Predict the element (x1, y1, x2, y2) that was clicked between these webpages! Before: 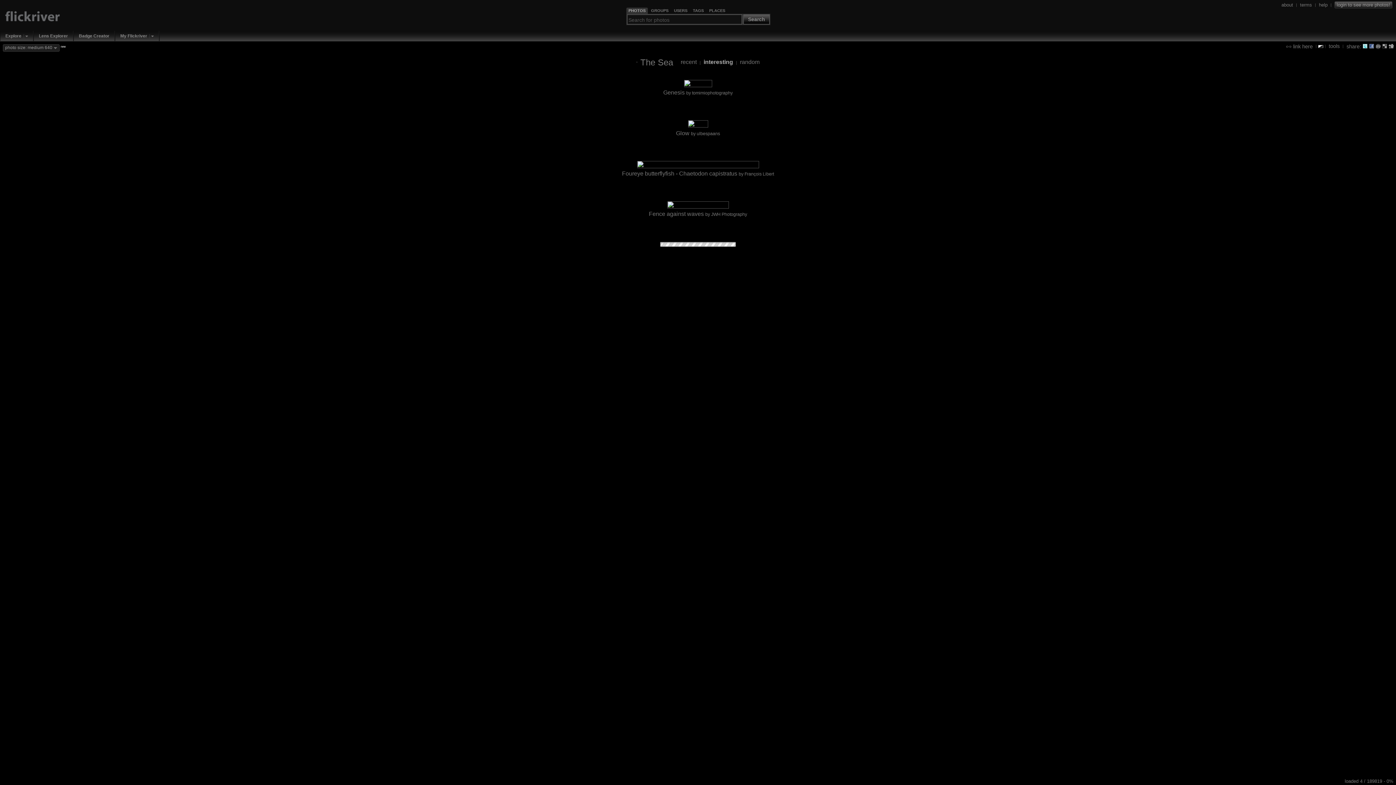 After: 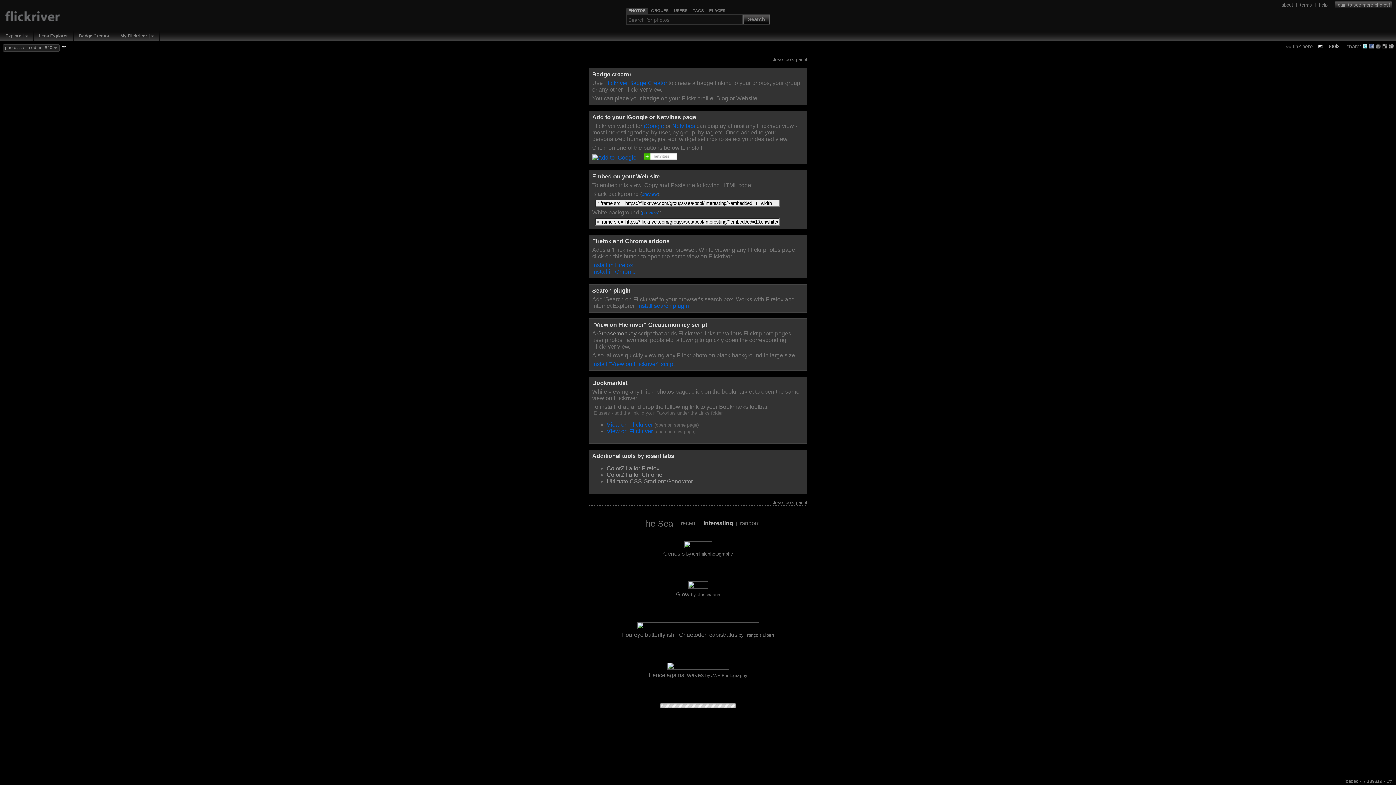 Action: label: tools bbox: (1329, 42, 1340, 49)